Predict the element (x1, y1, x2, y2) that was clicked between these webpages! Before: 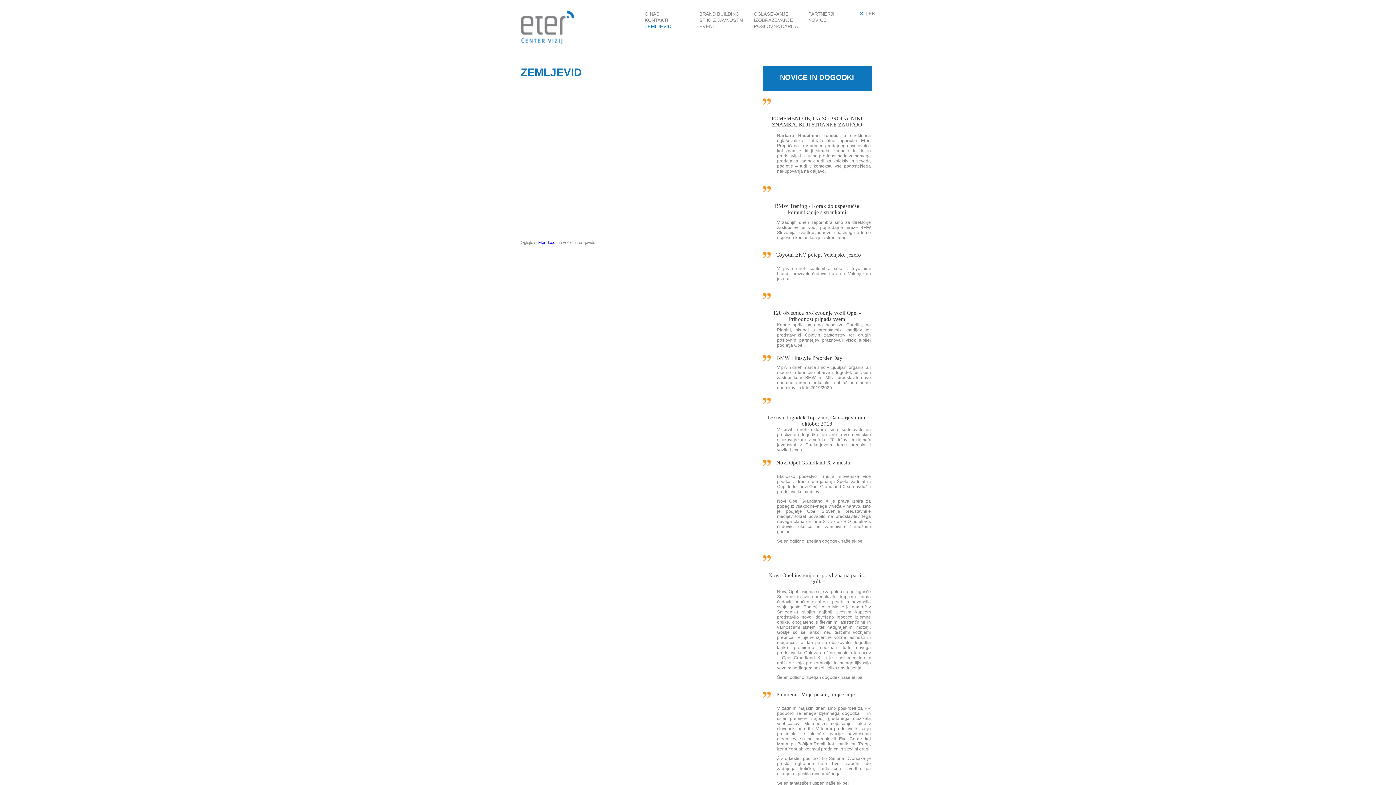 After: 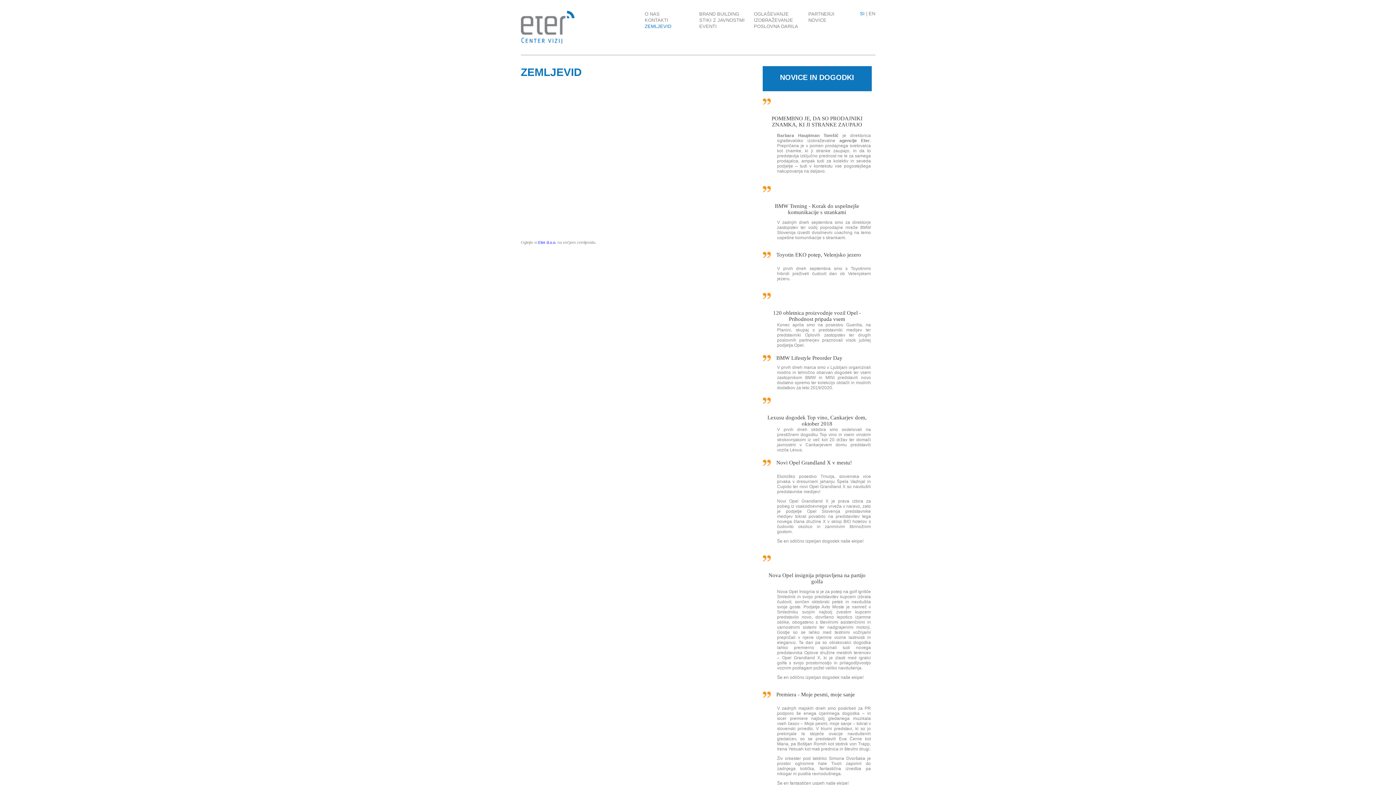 Action: bbox: (805, 24, 860, 24)